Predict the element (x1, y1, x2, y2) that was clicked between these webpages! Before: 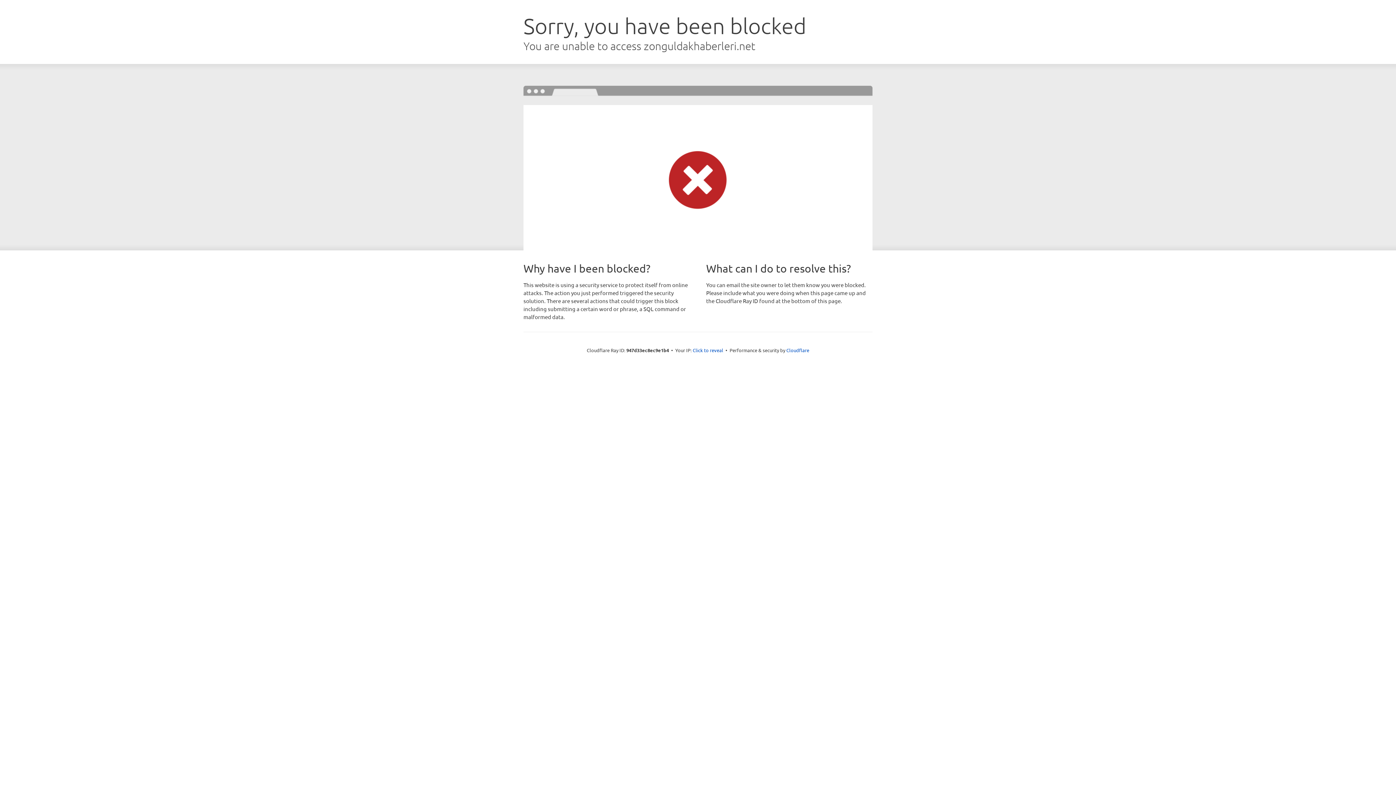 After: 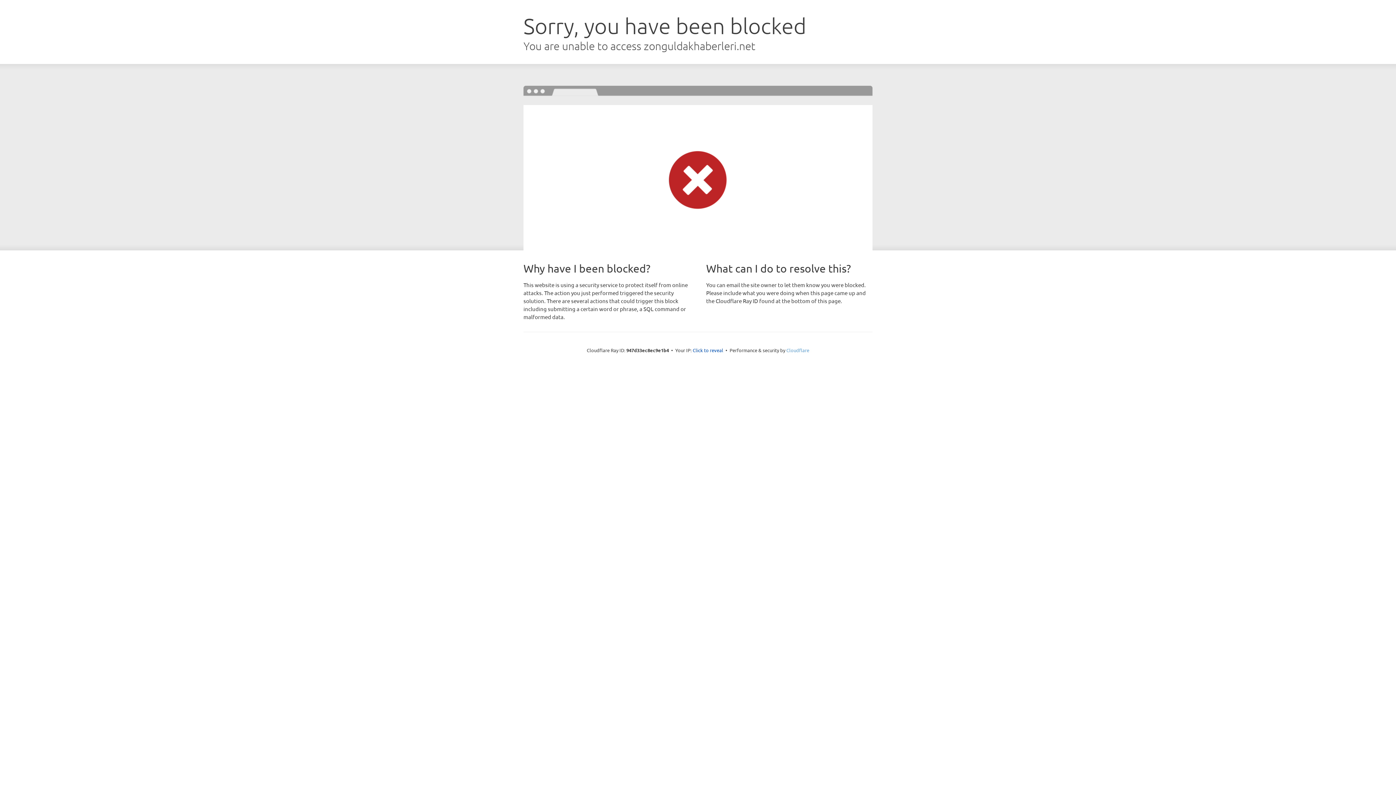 Action: label: Cloudflare bbox: (786, 347, 809, 353)